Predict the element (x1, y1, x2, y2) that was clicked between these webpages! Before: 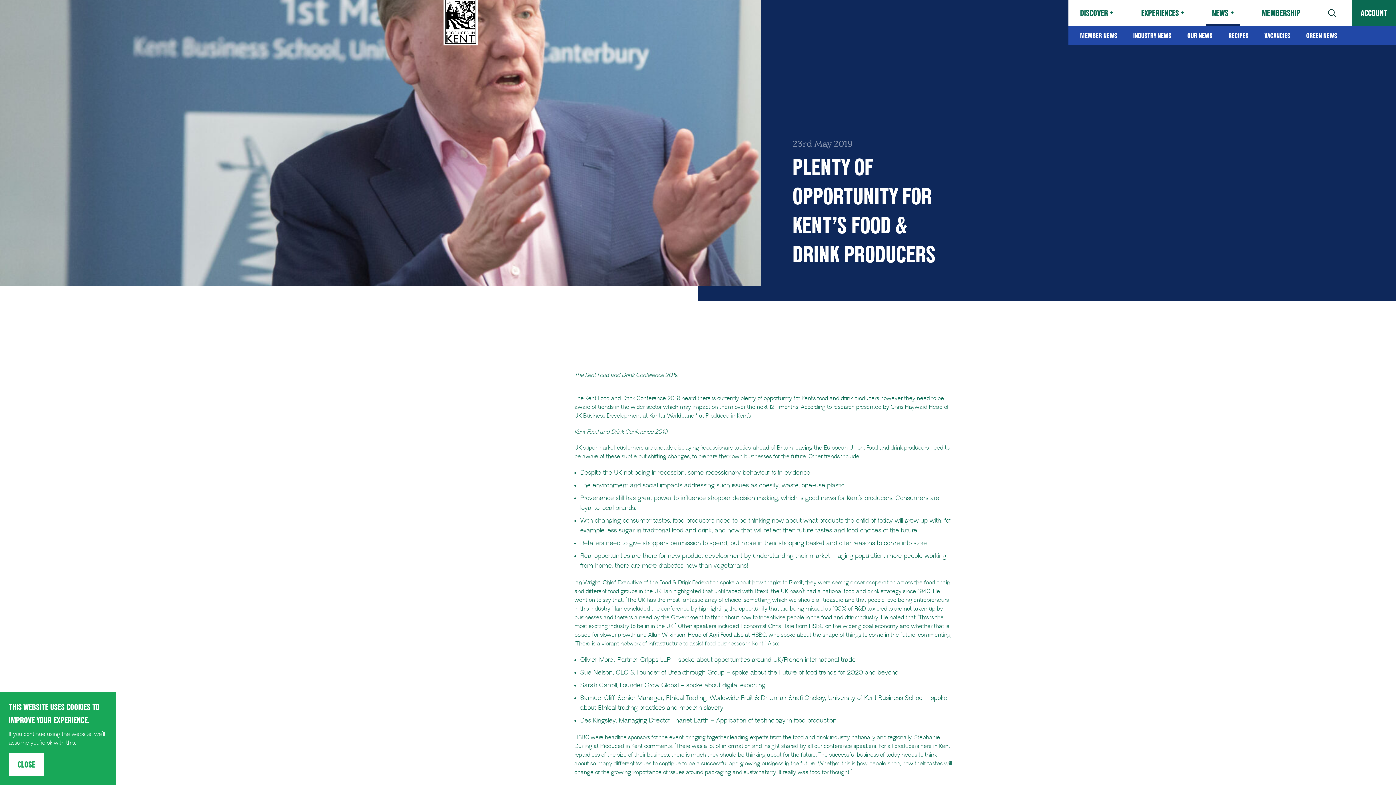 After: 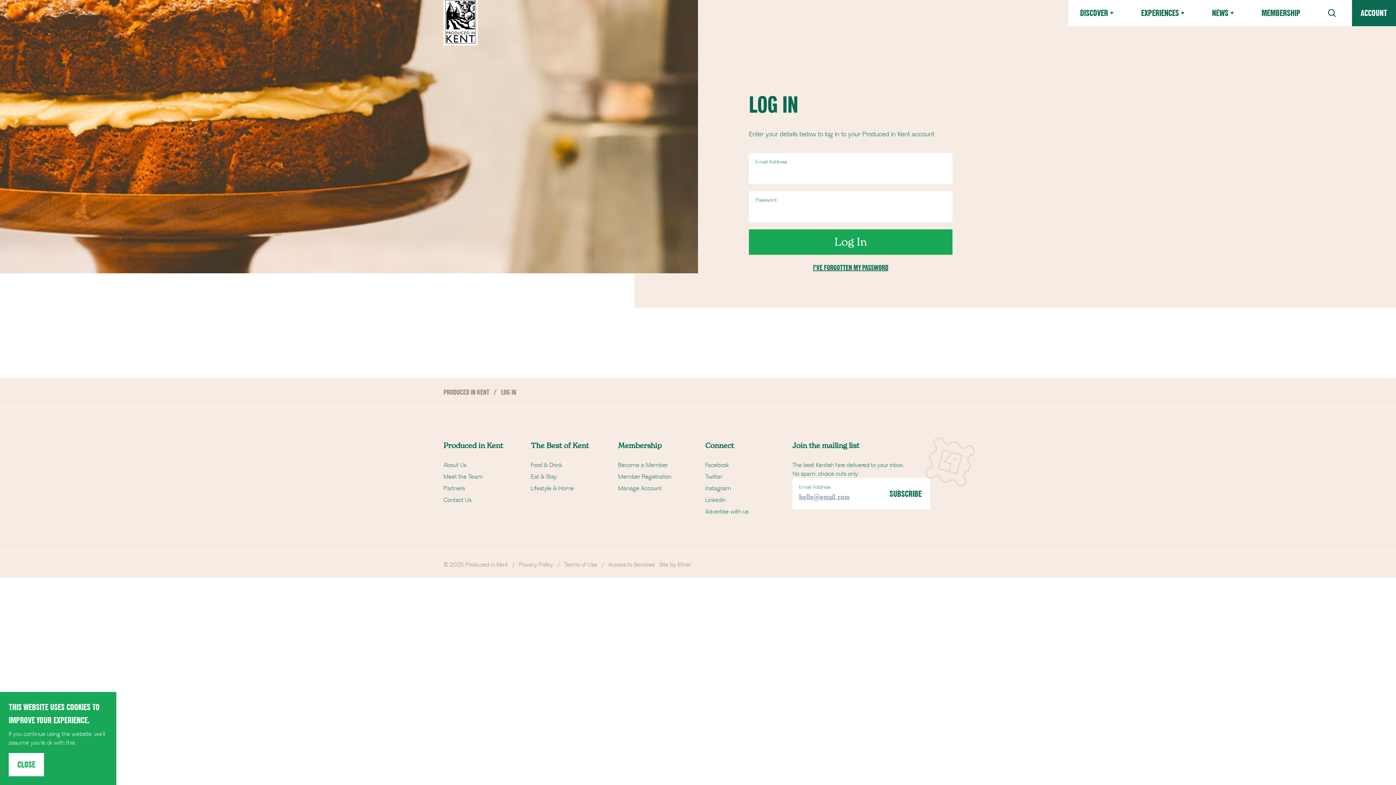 Action: label: ACCOUNT bbox: (1352, 0, 1396, 26)